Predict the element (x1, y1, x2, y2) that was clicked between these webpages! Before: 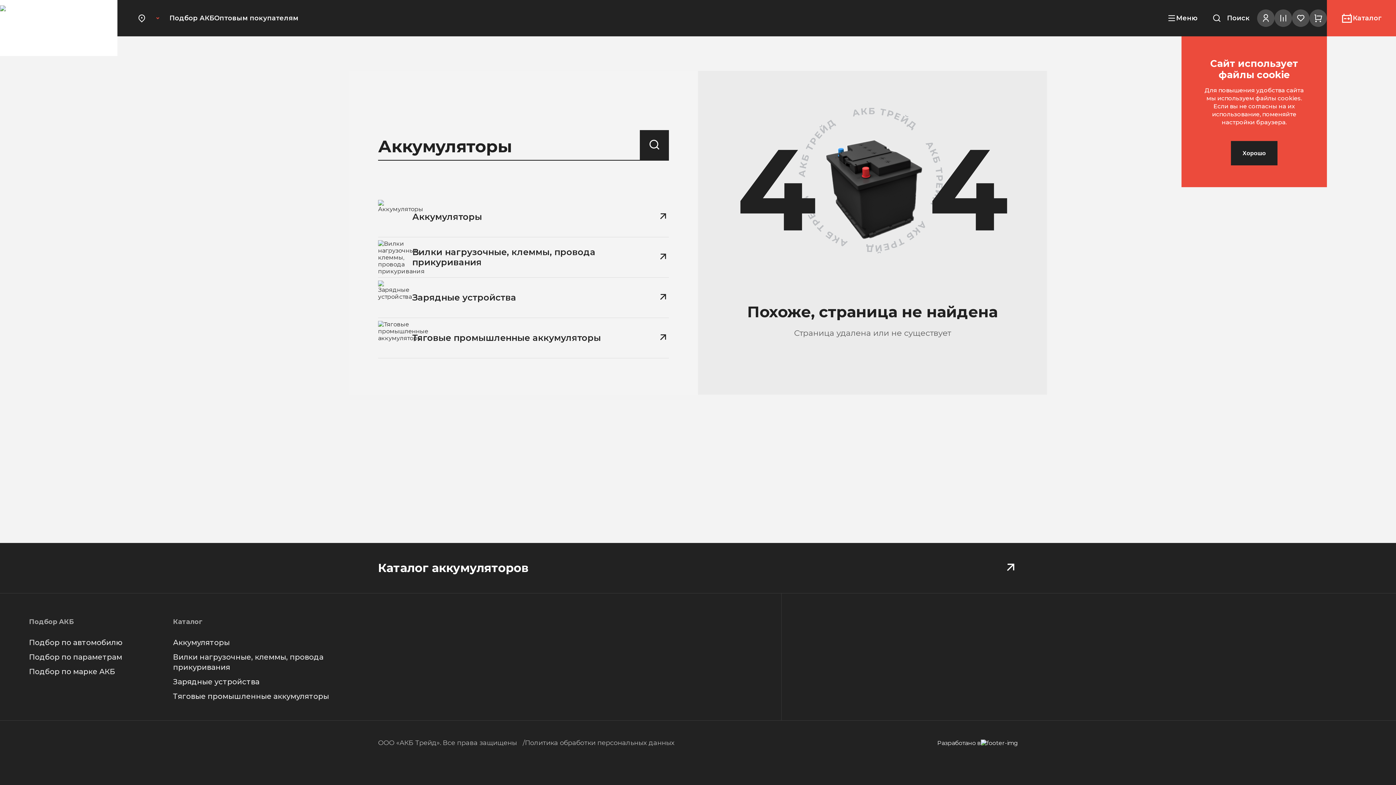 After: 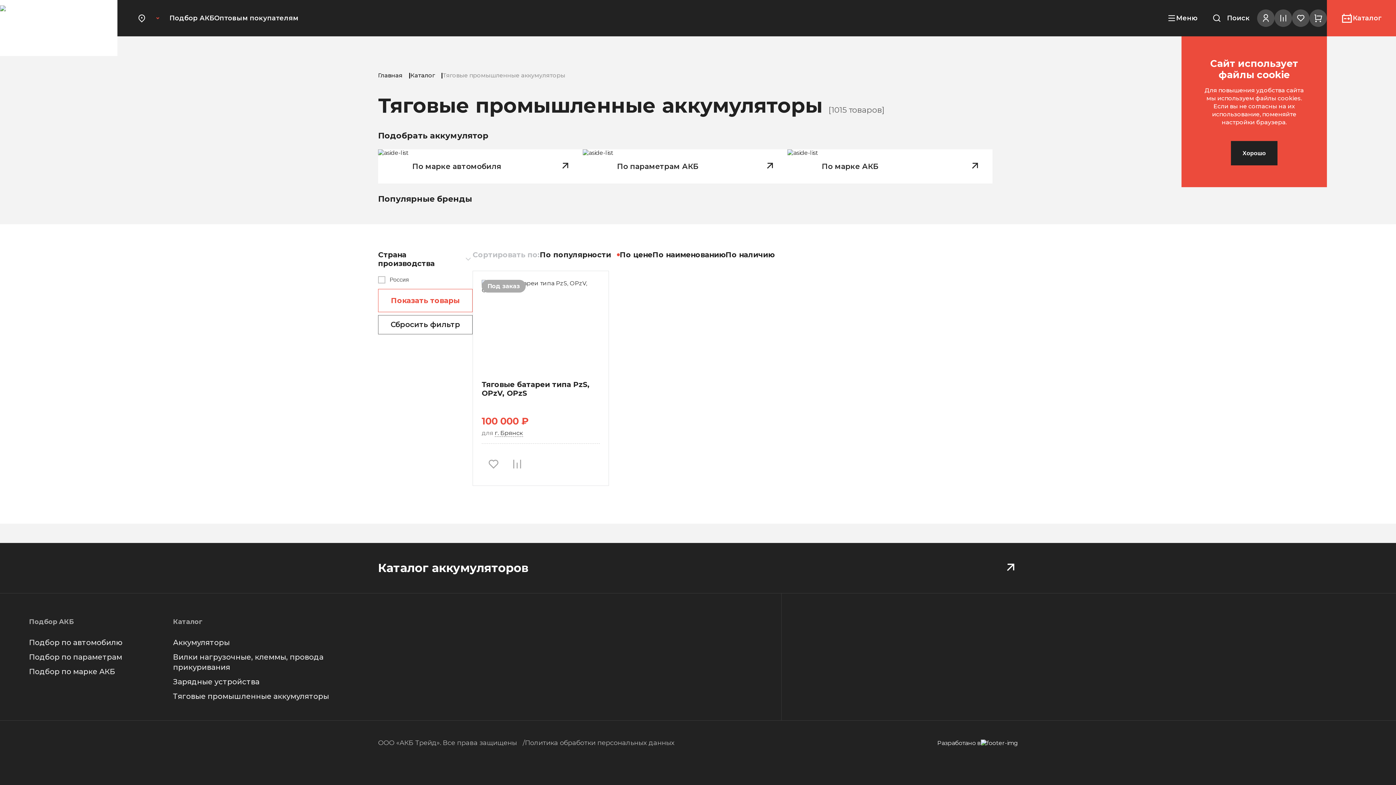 Action: label: Тяговые промышленные аккумуляторы bbox: (378, 318, 669, 358)